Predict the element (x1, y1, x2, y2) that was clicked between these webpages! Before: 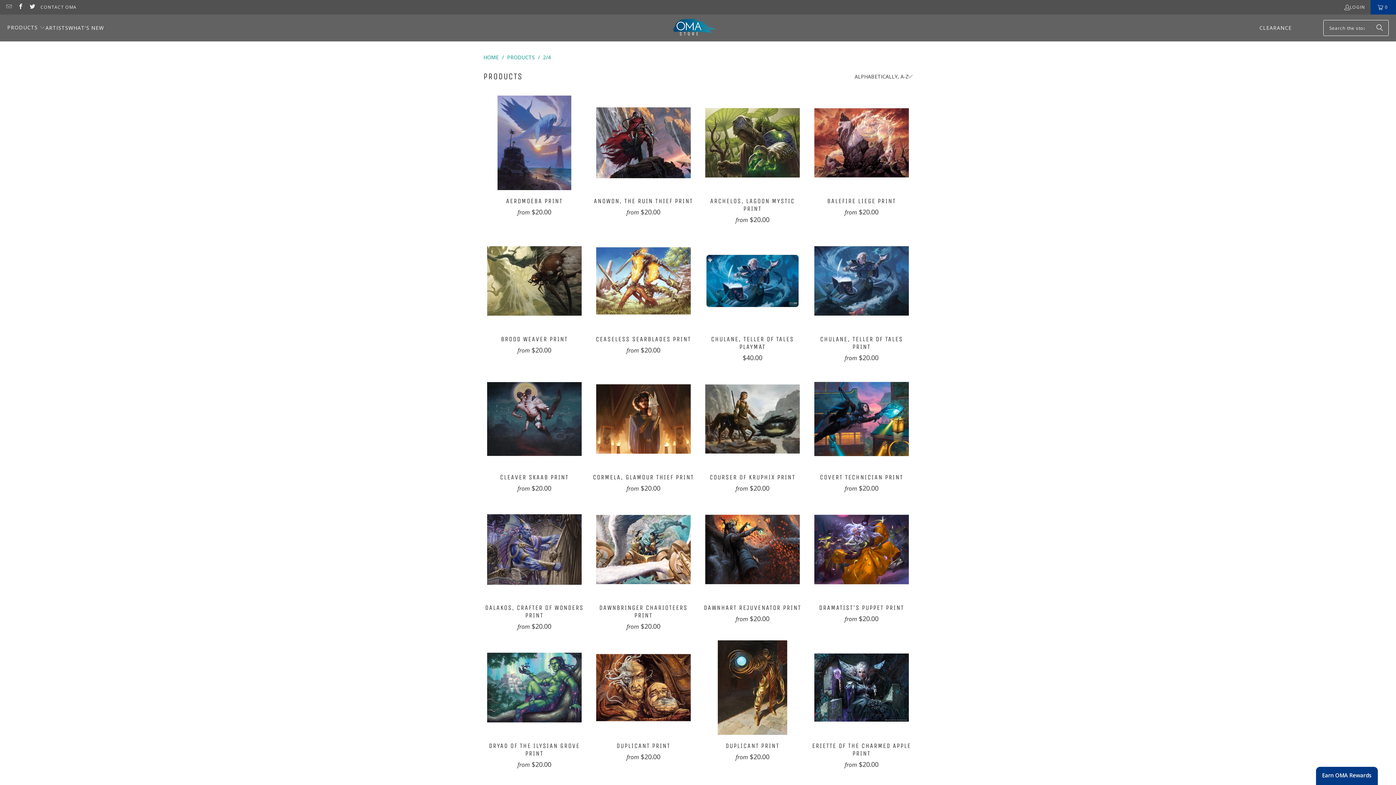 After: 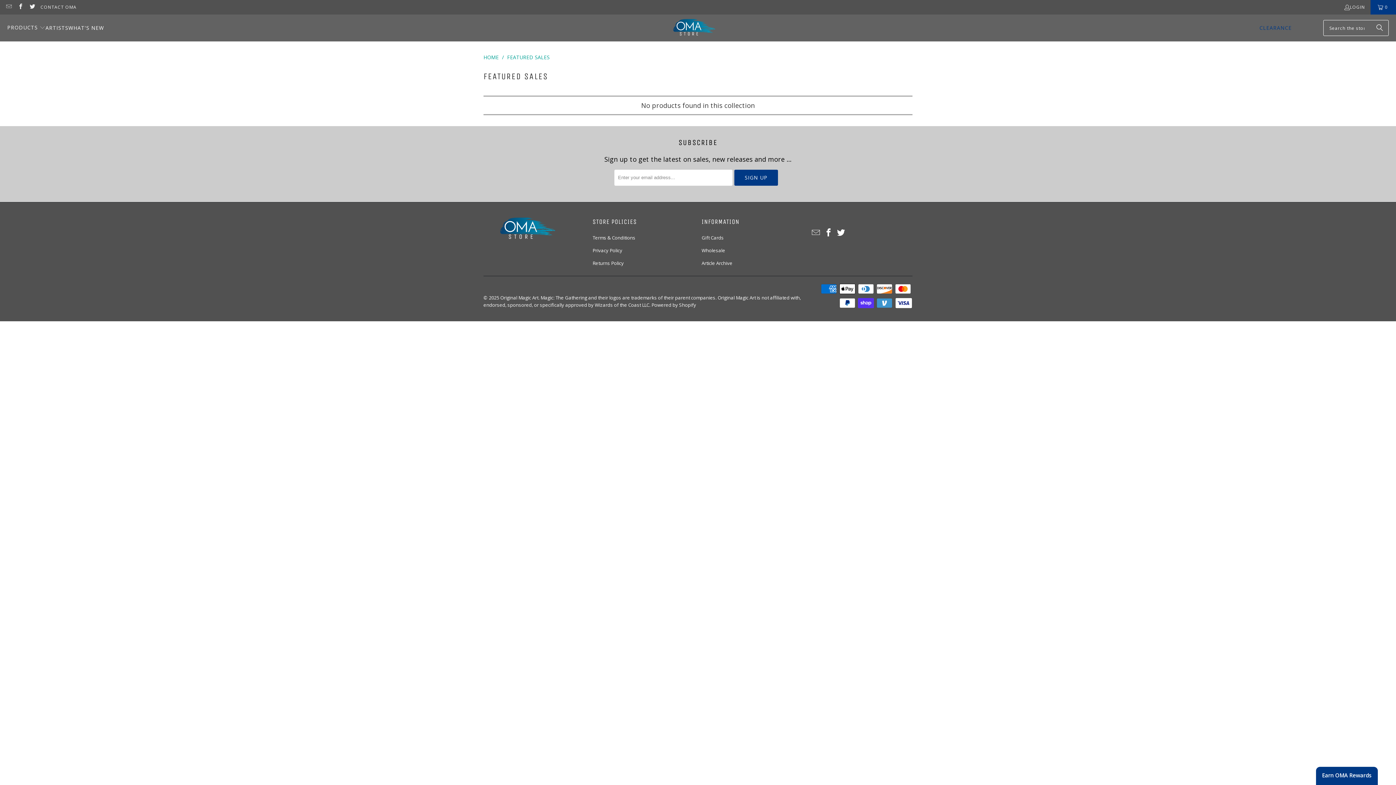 Action: label: CLEARANCE bbox: (1258, 18, 1292, 37)